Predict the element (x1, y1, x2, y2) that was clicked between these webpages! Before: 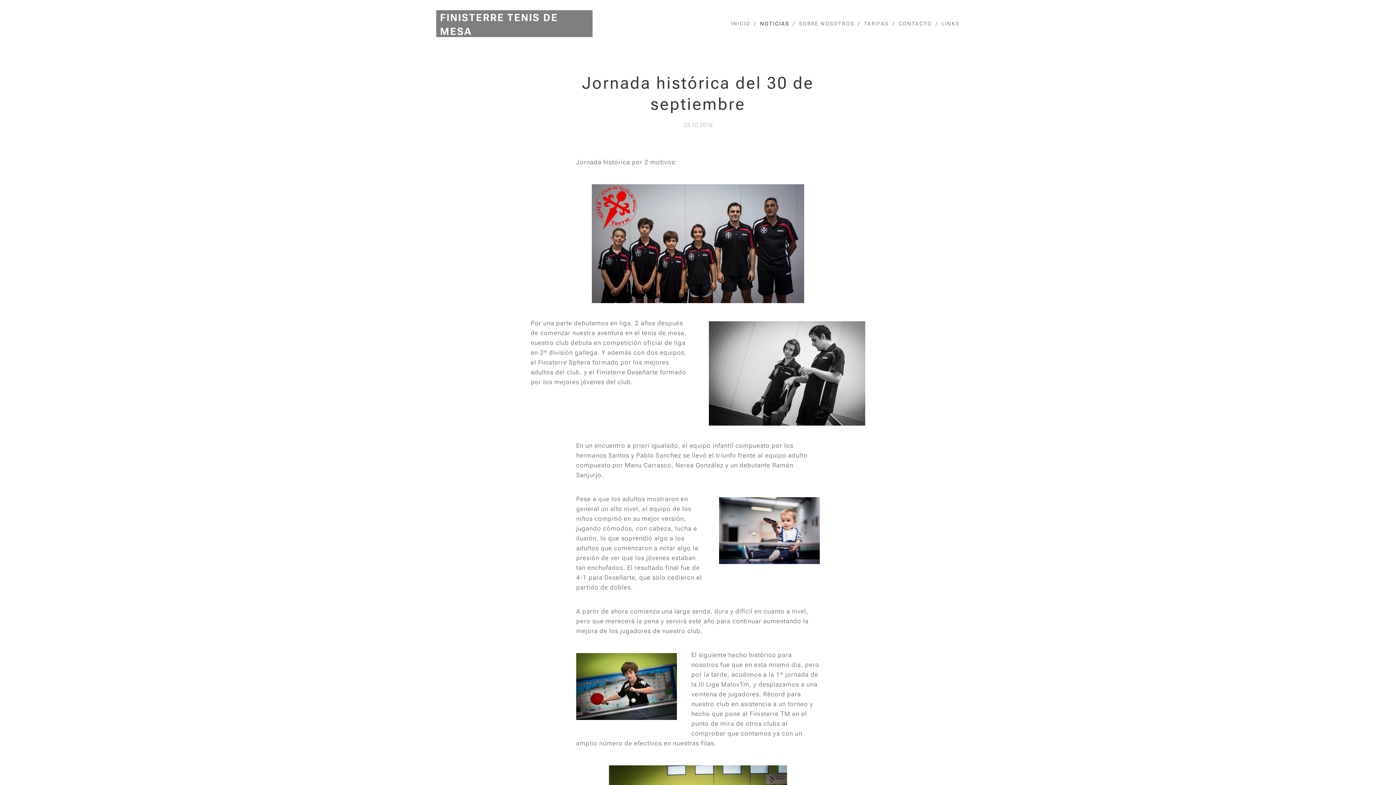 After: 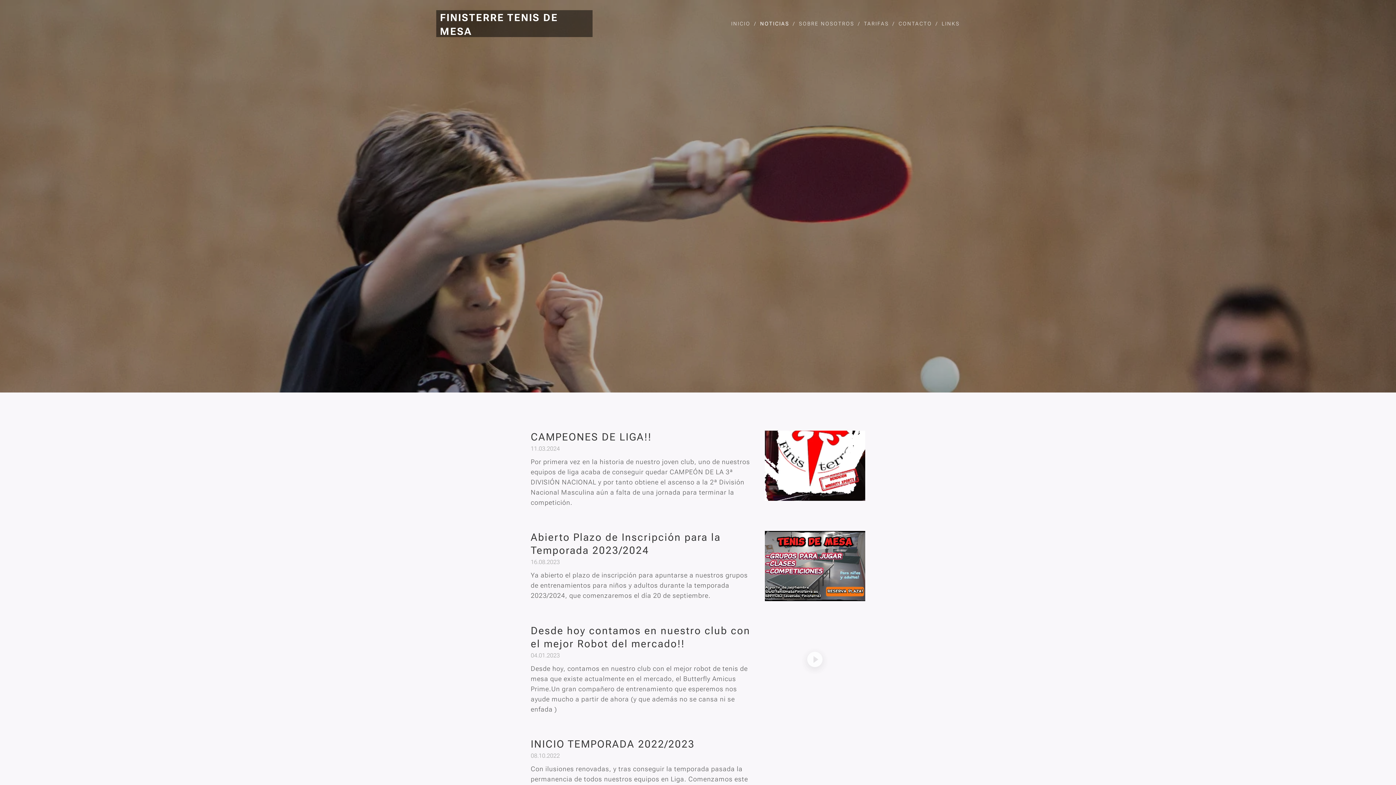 Action: label: NOTICIAS bbox: (756, 14, 795, 32)